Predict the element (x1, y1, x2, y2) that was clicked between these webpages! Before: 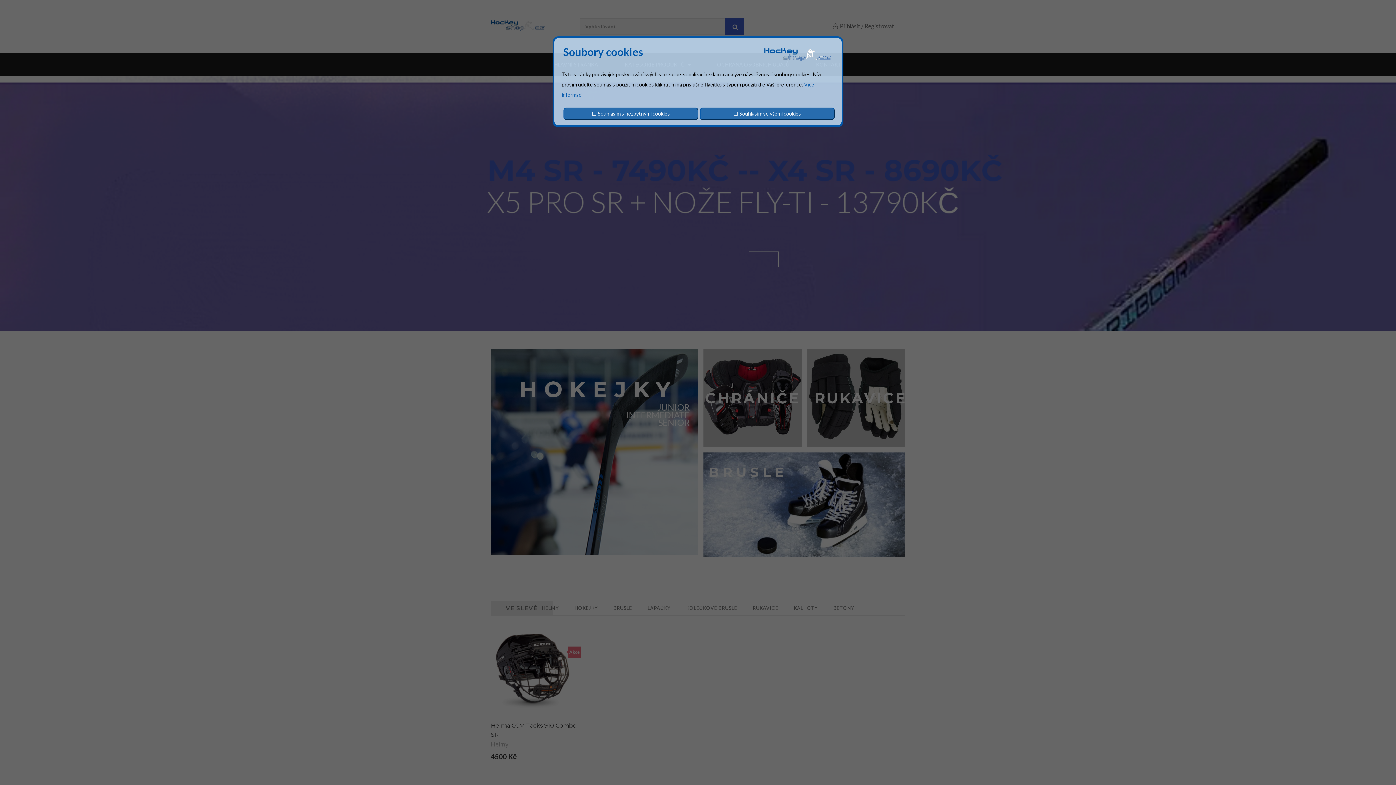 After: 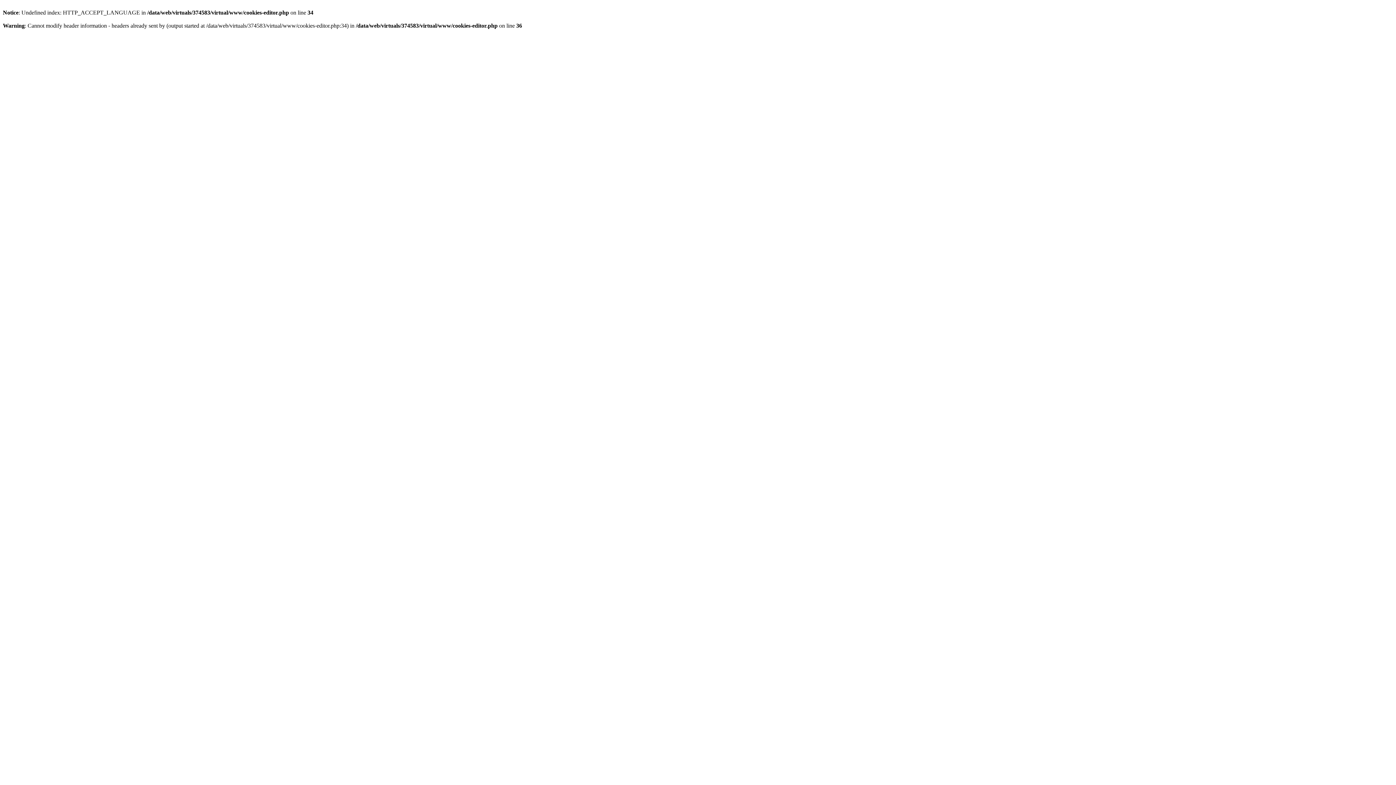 Action: label: ☐ Souhlasím s nezbytnými cookies bbox: (563, 107, 698, 120)